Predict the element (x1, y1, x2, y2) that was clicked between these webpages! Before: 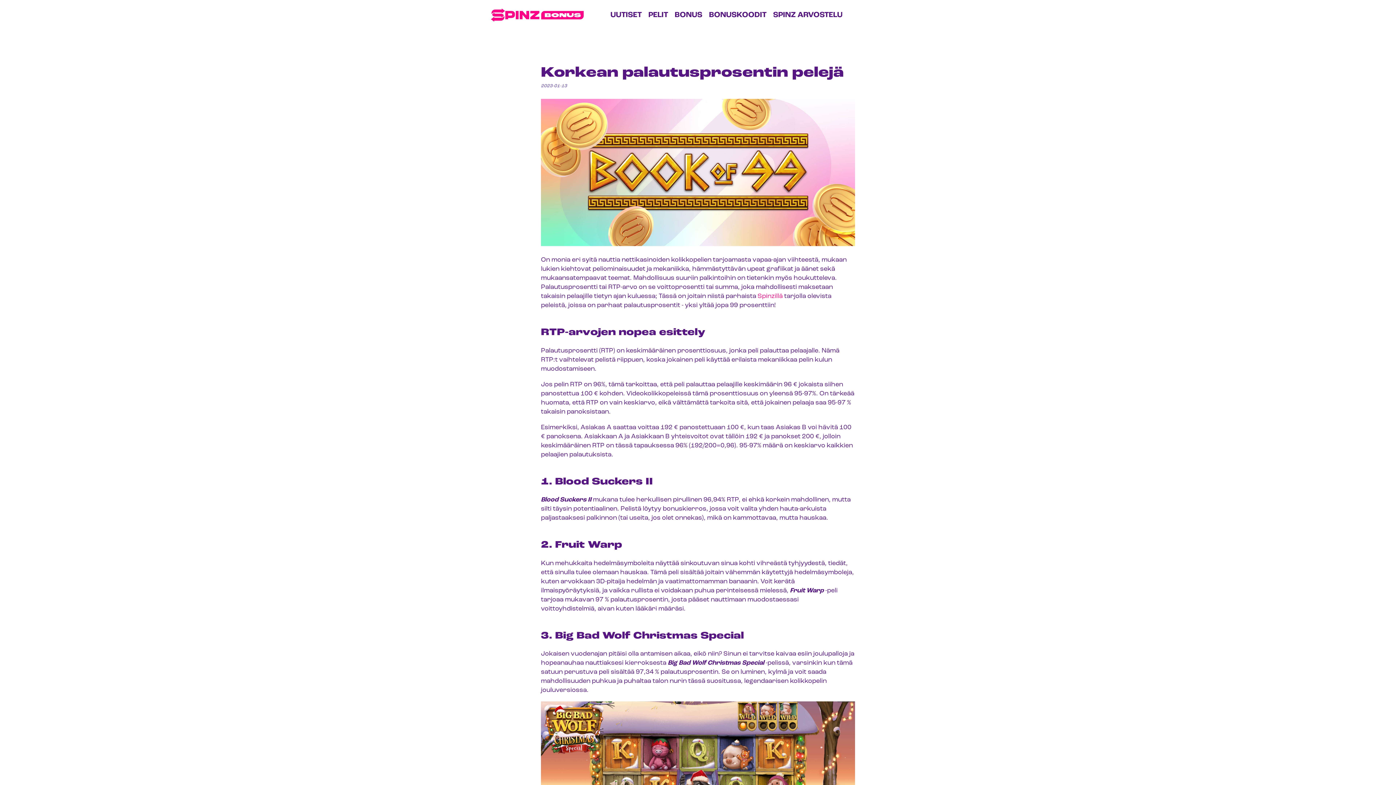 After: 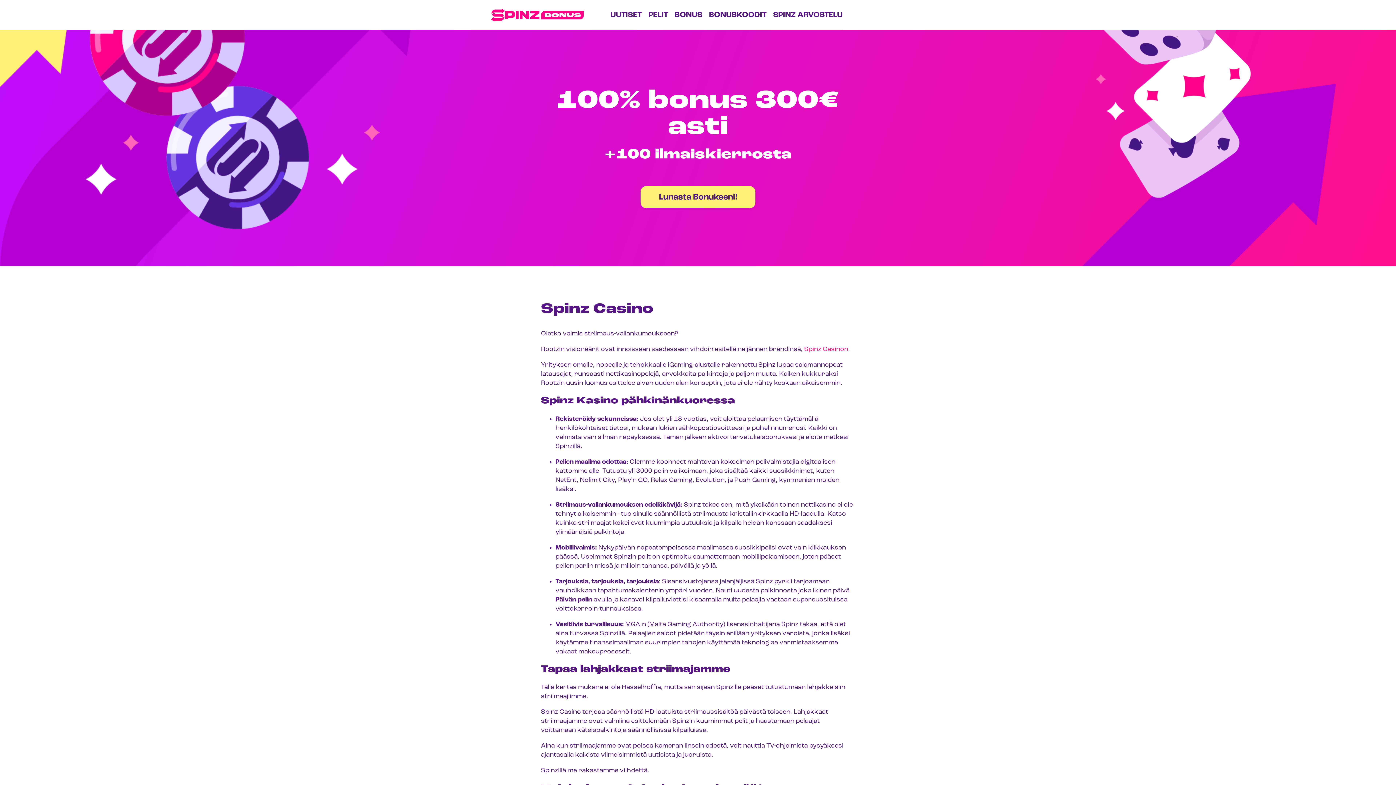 Action: bbox: (482, 10, 592, 19)